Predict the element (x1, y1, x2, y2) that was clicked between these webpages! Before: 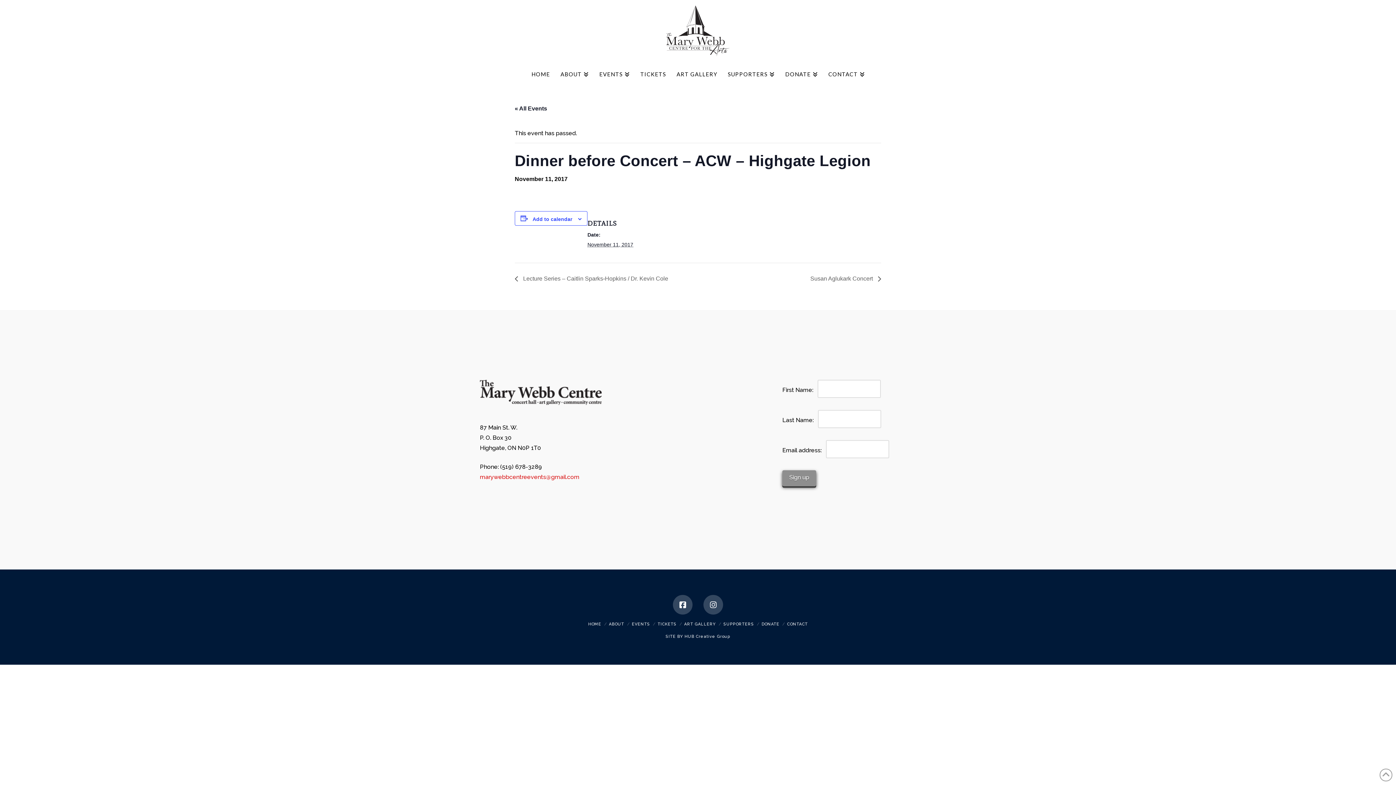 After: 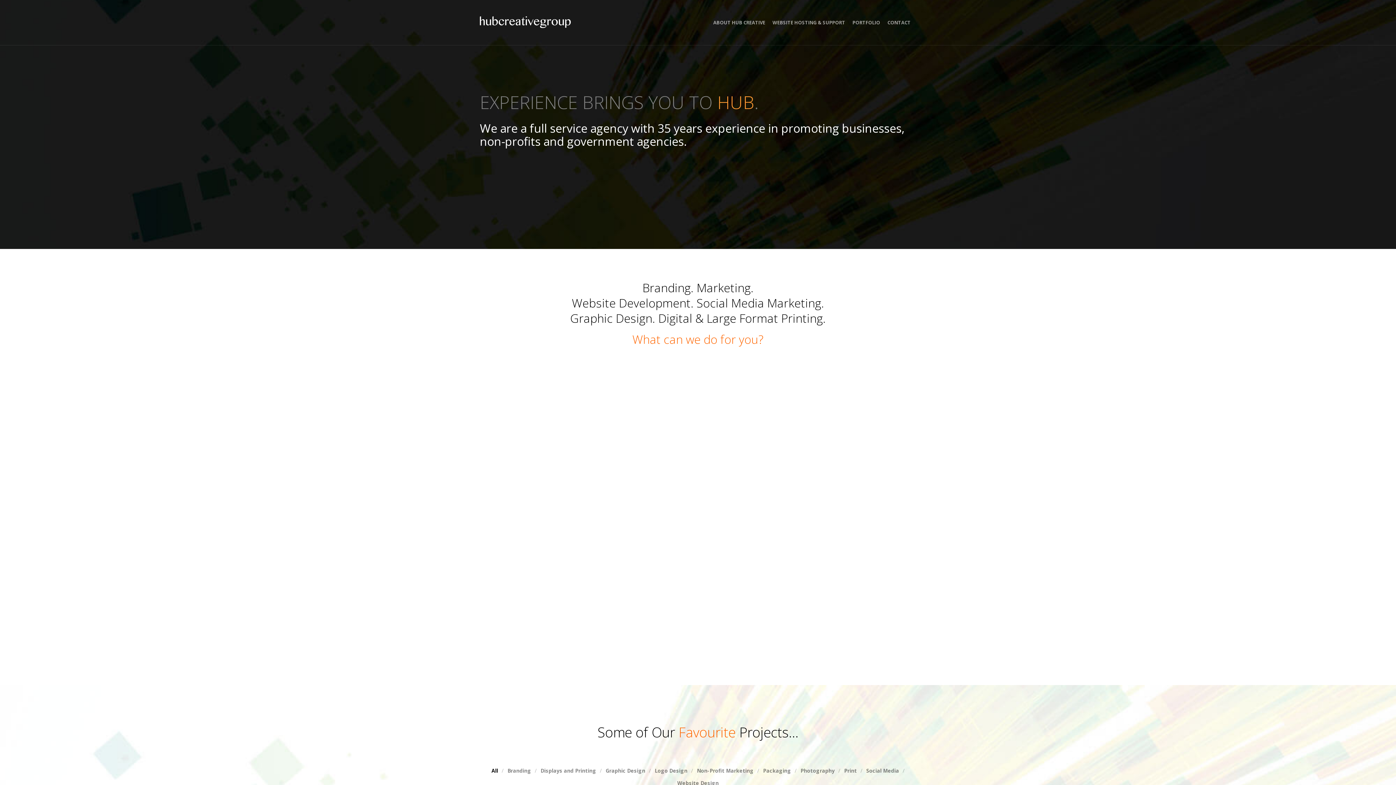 Action: bbox: (684, 634, 730, 639) label: HUB Creative Group